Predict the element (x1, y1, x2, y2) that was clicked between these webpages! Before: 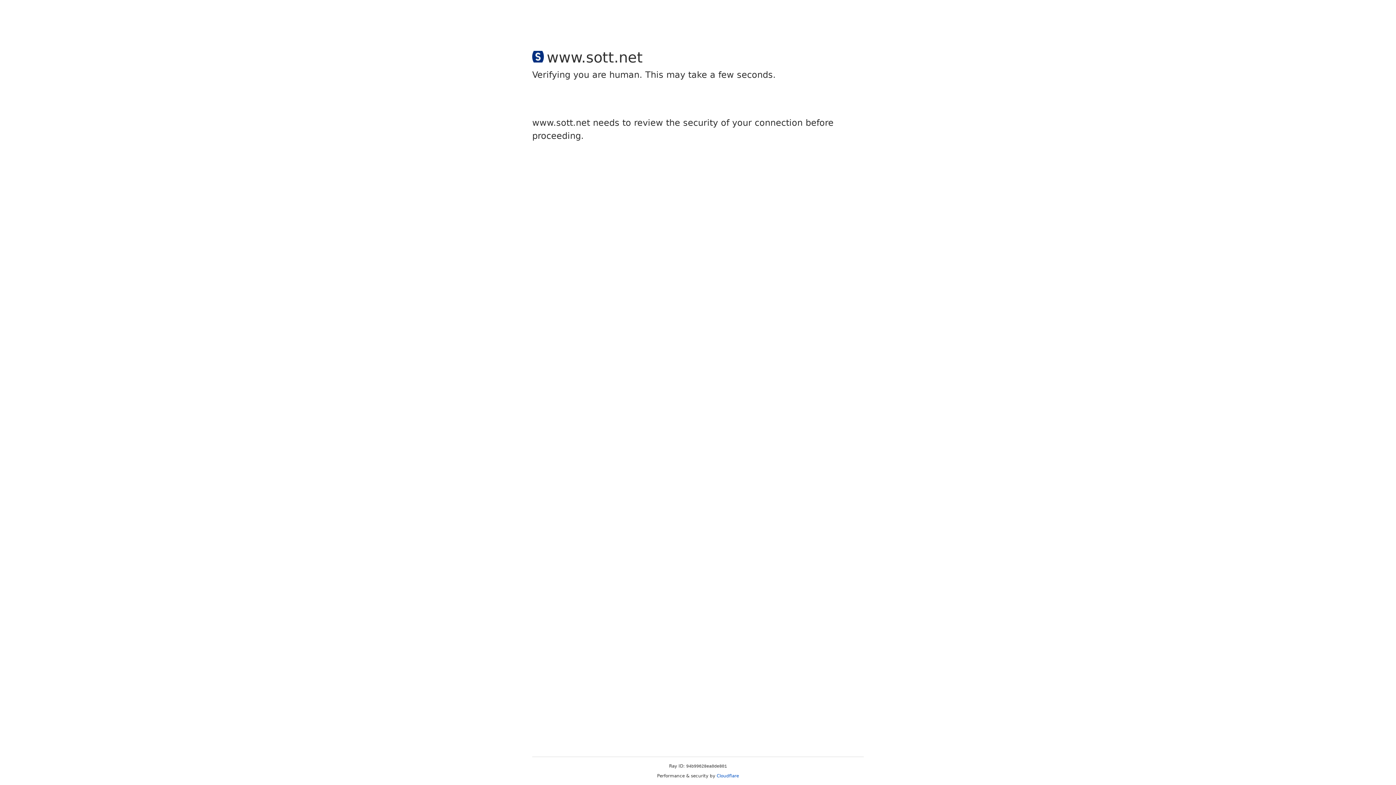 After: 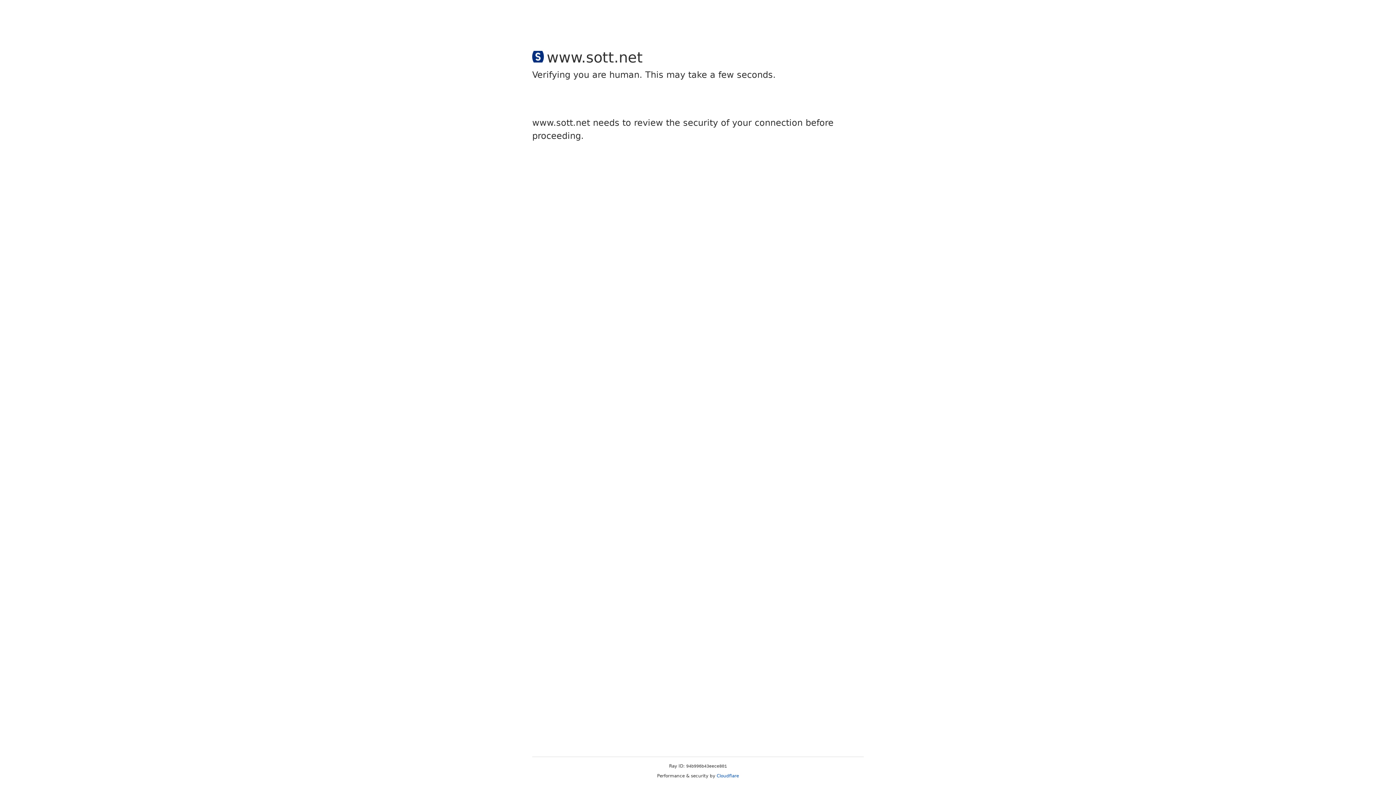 Action: bbox: (716, 773, 739, 778) label: Cloudflare